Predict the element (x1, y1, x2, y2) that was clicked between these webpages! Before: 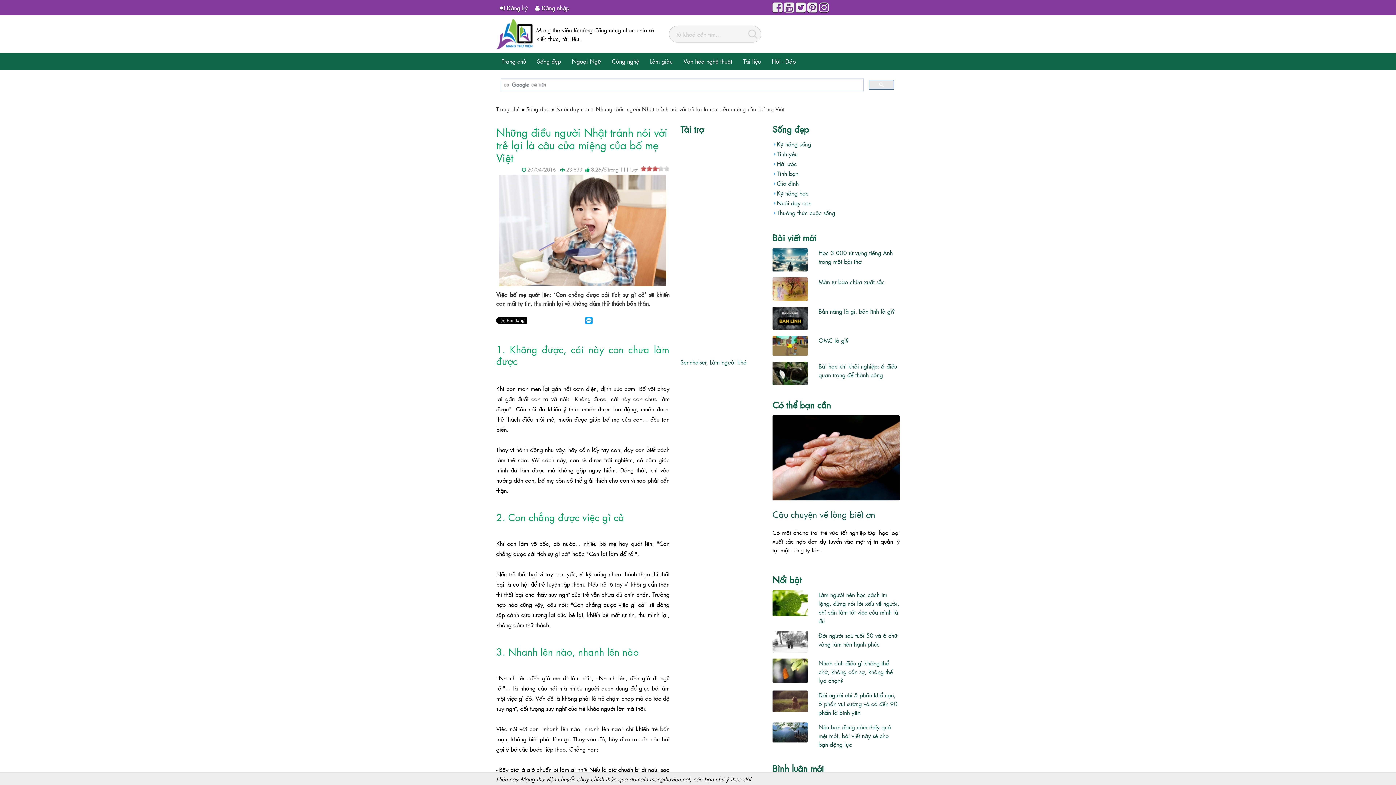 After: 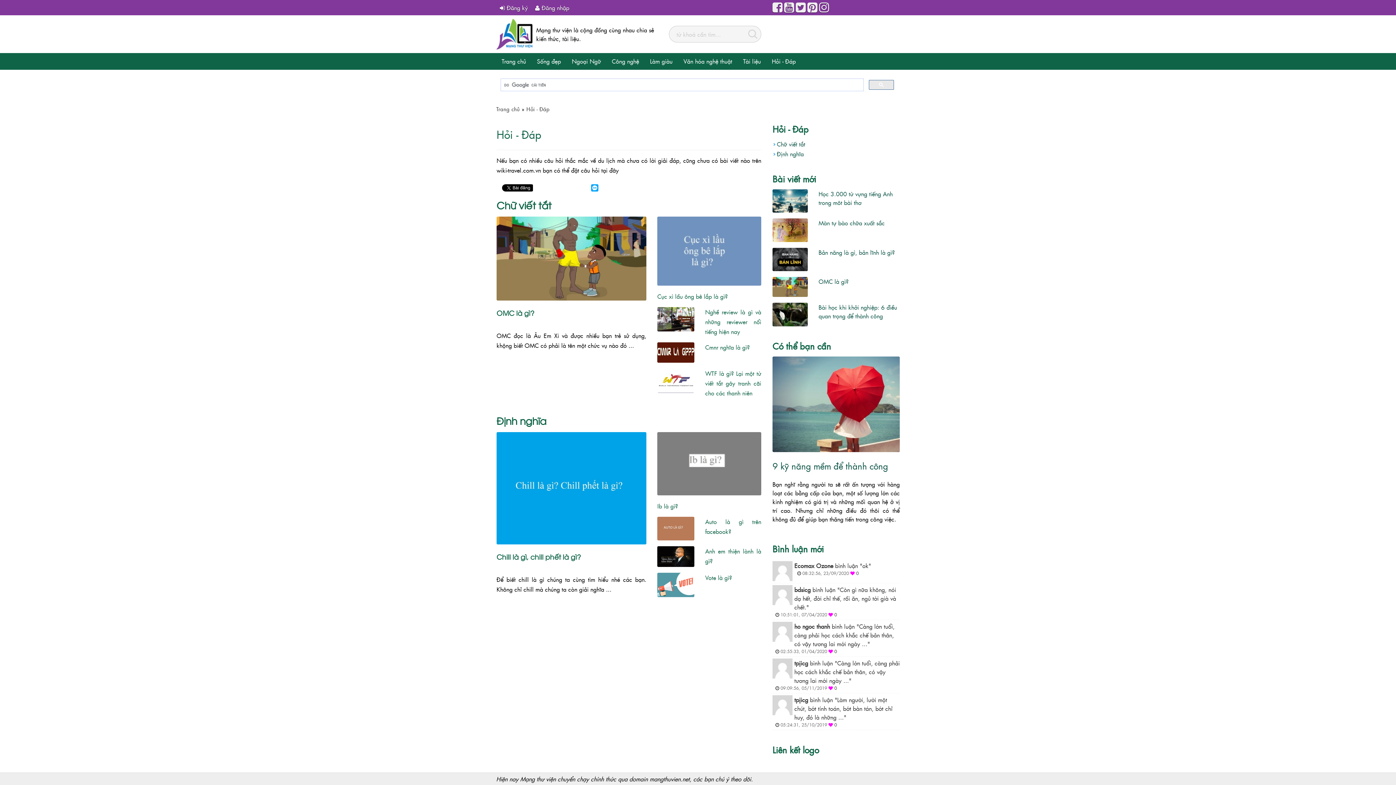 Action: label: Hỏi - Đáp bbox: (766, 53, 801, 69)